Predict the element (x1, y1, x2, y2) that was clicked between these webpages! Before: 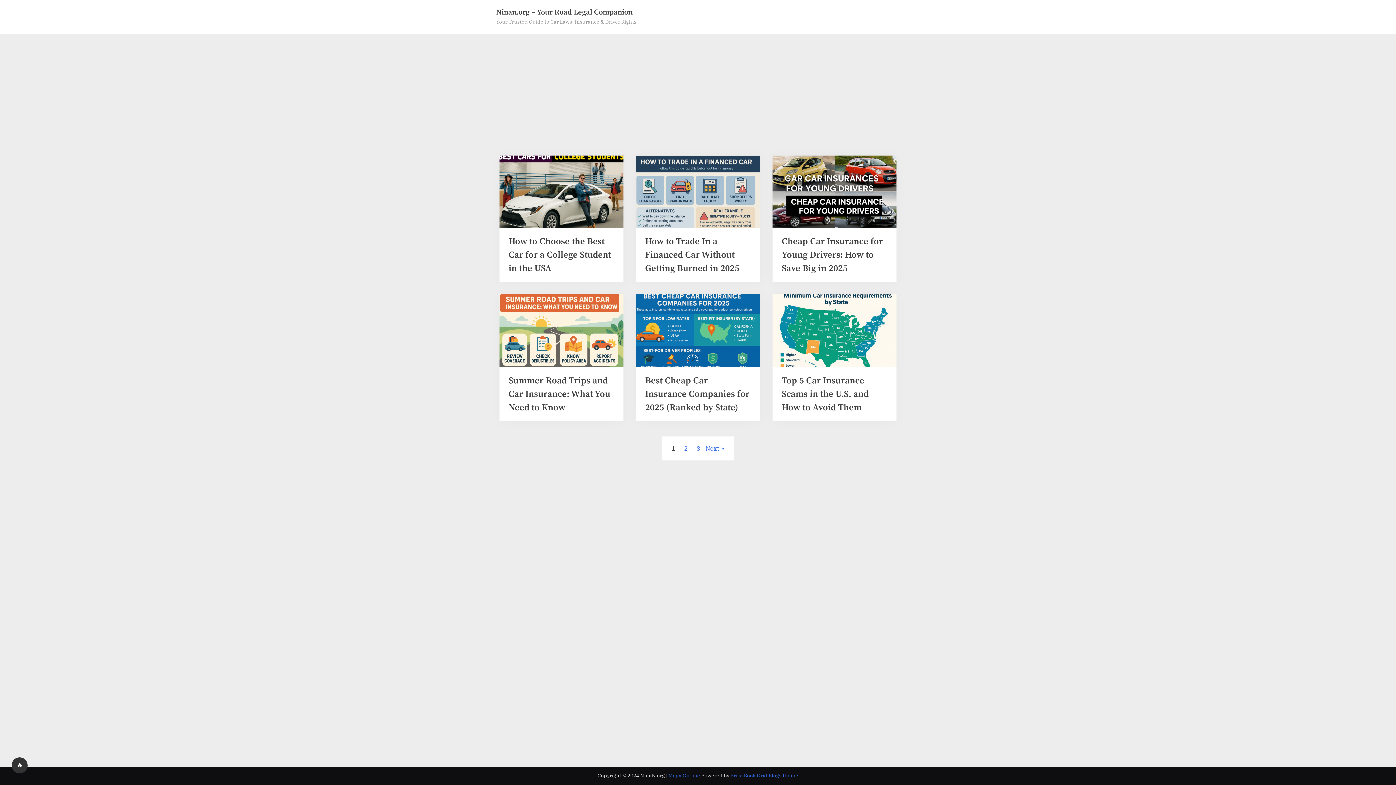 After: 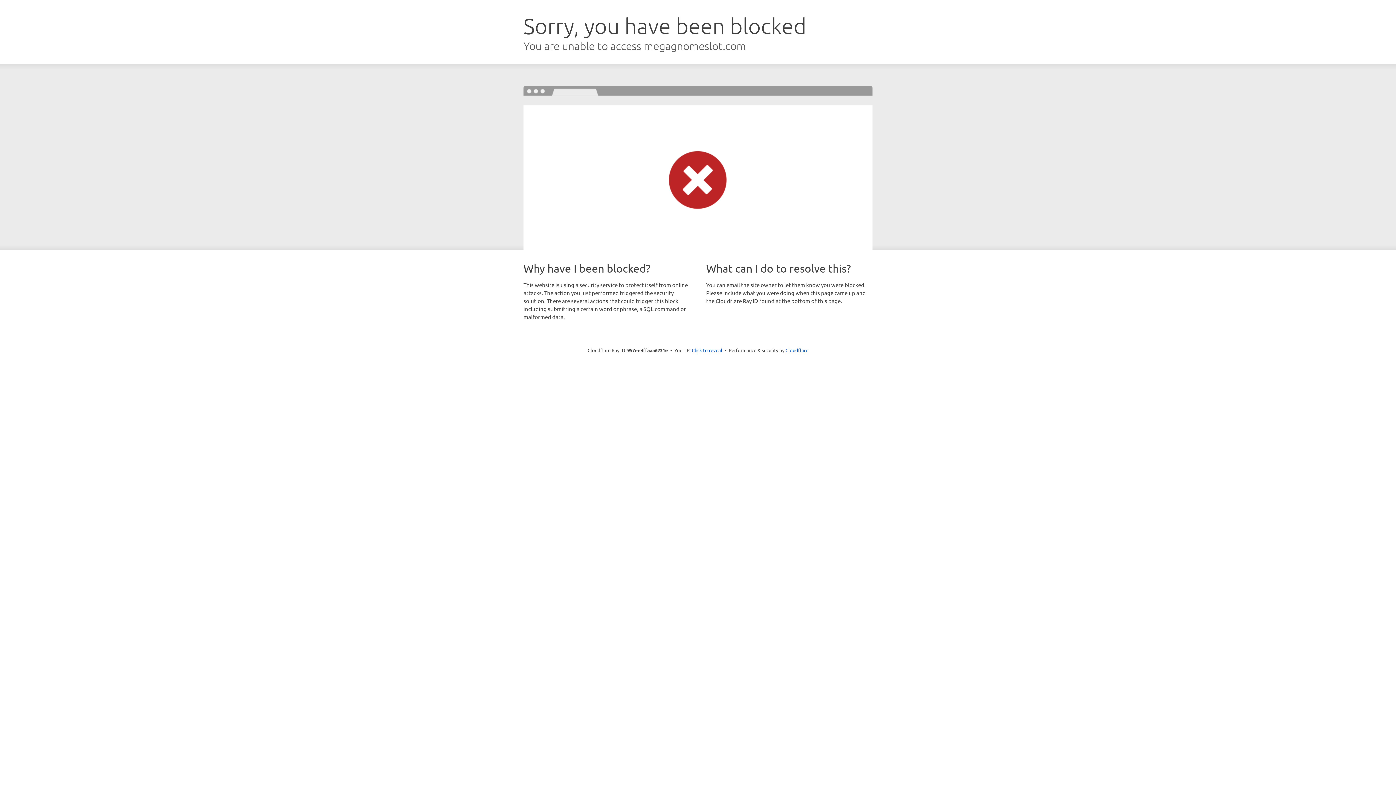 Action: bbox: (668, 772, 700, 779) label: Mega Gnome